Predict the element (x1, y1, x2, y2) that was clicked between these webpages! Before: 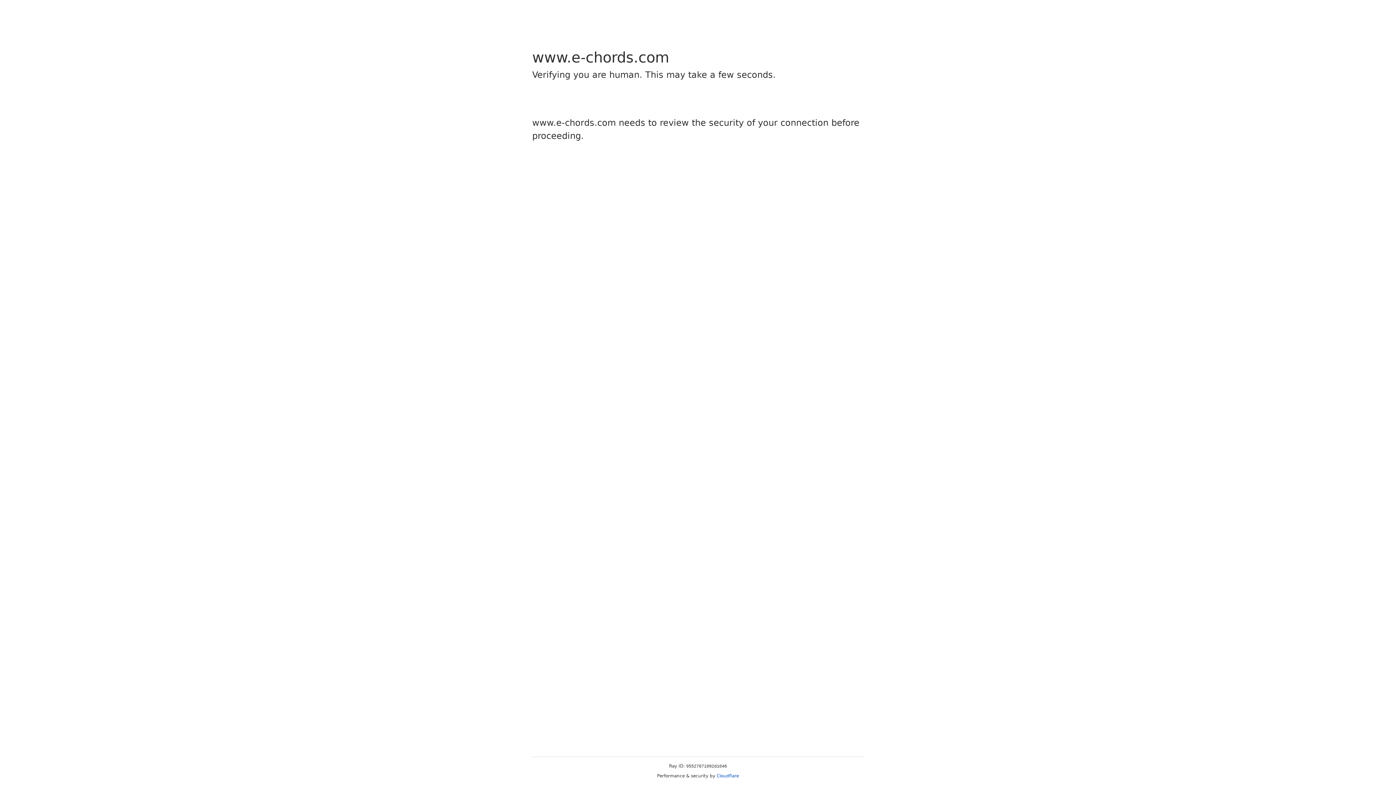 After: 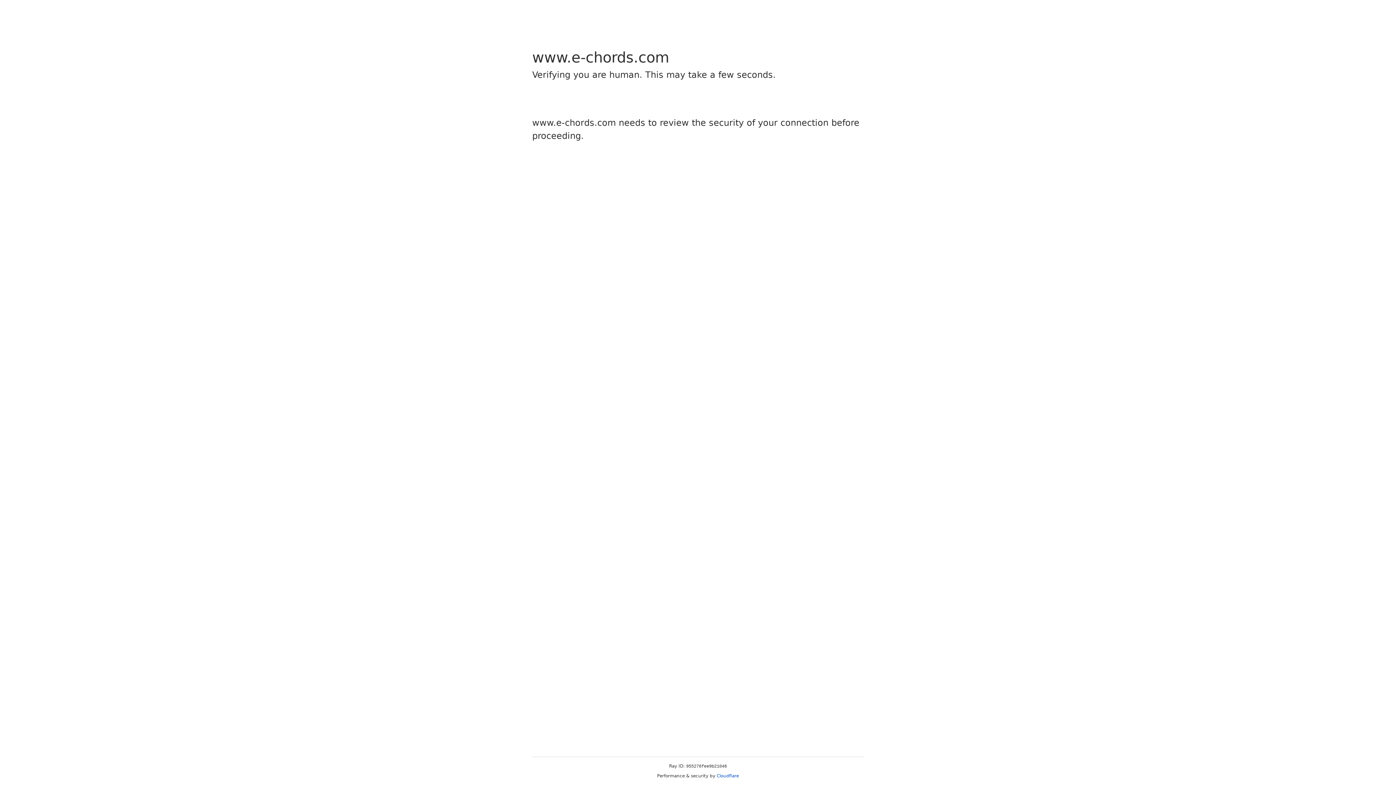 Action: label: Cloudflare bbox: (716, 773, 739, 778)